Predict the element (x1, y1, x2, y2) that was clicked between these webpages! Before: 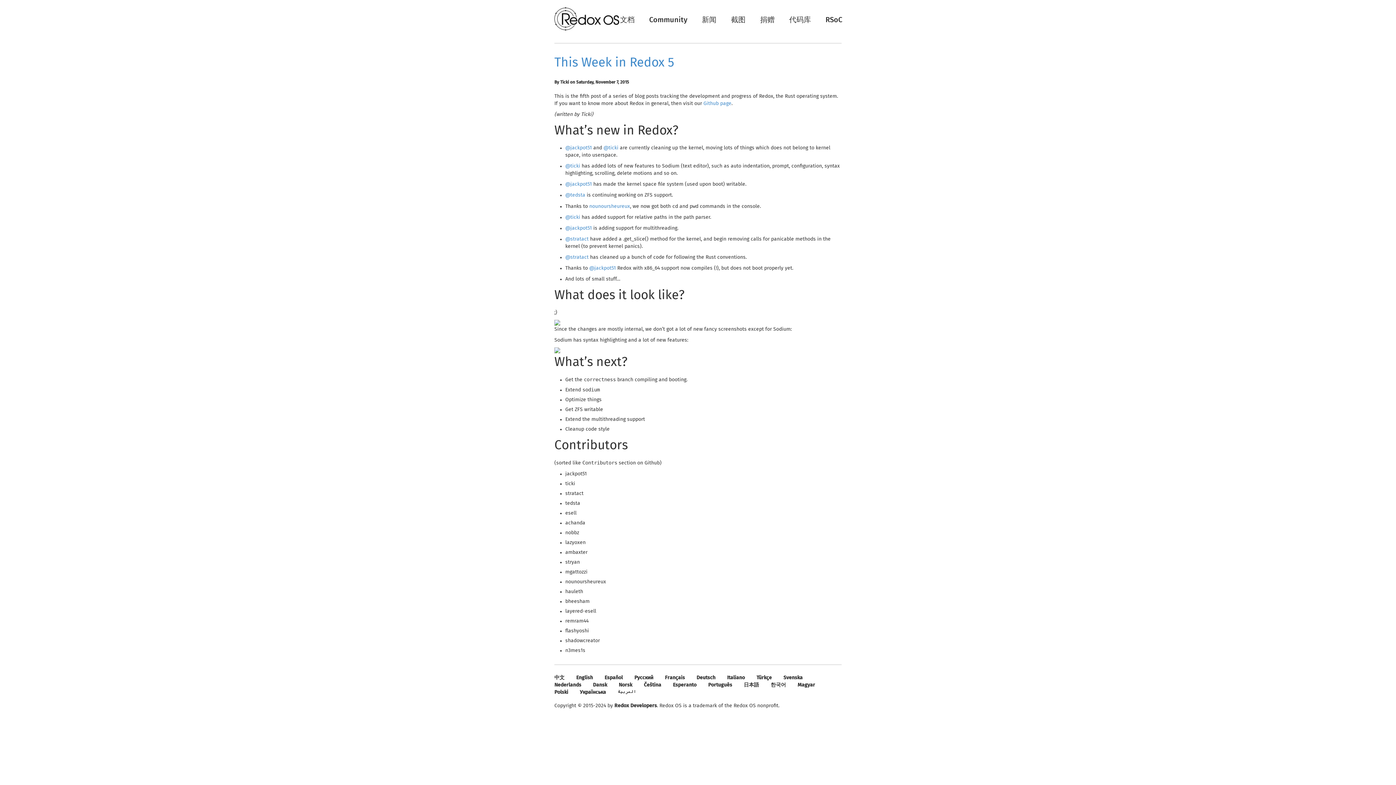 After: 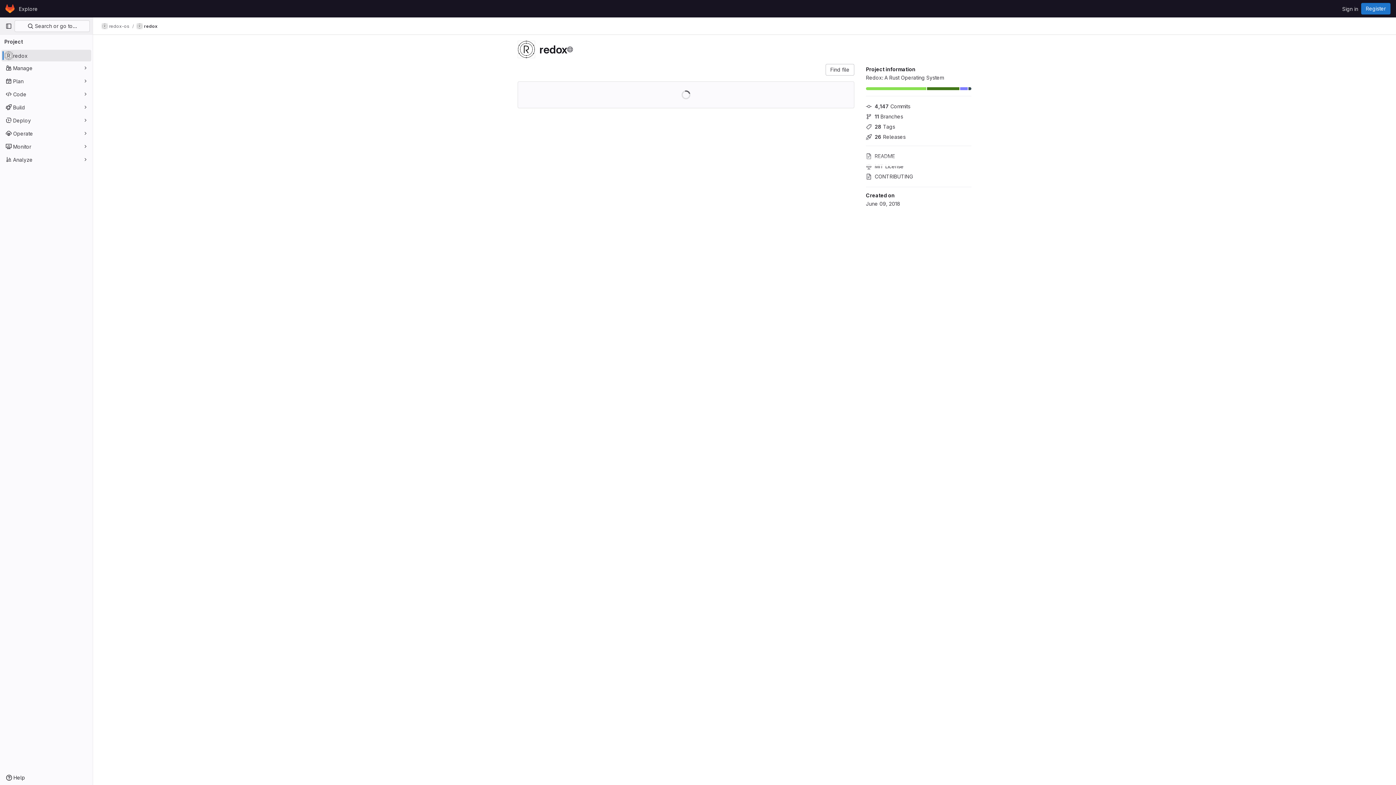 Action: label: 代码库 bbox: (789, 16, 811, 23)